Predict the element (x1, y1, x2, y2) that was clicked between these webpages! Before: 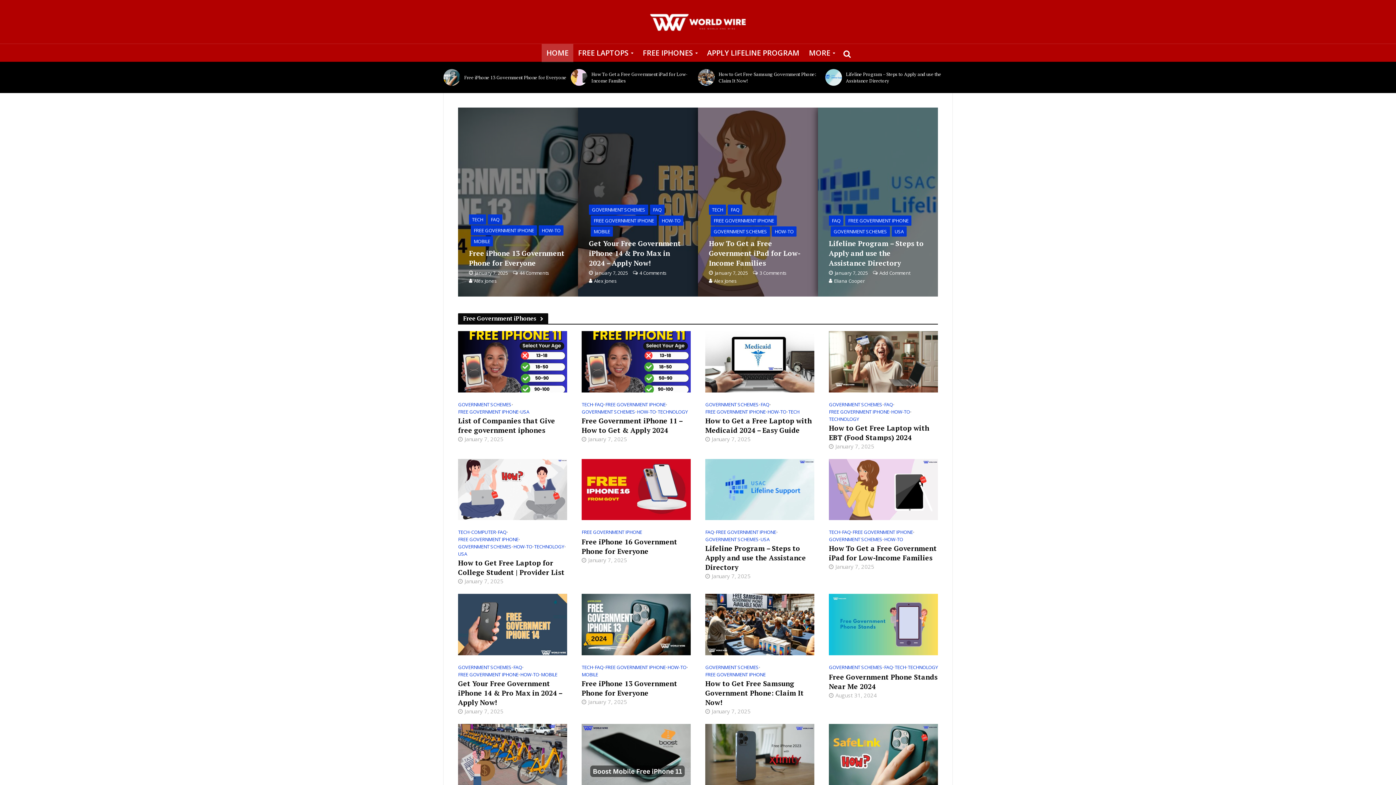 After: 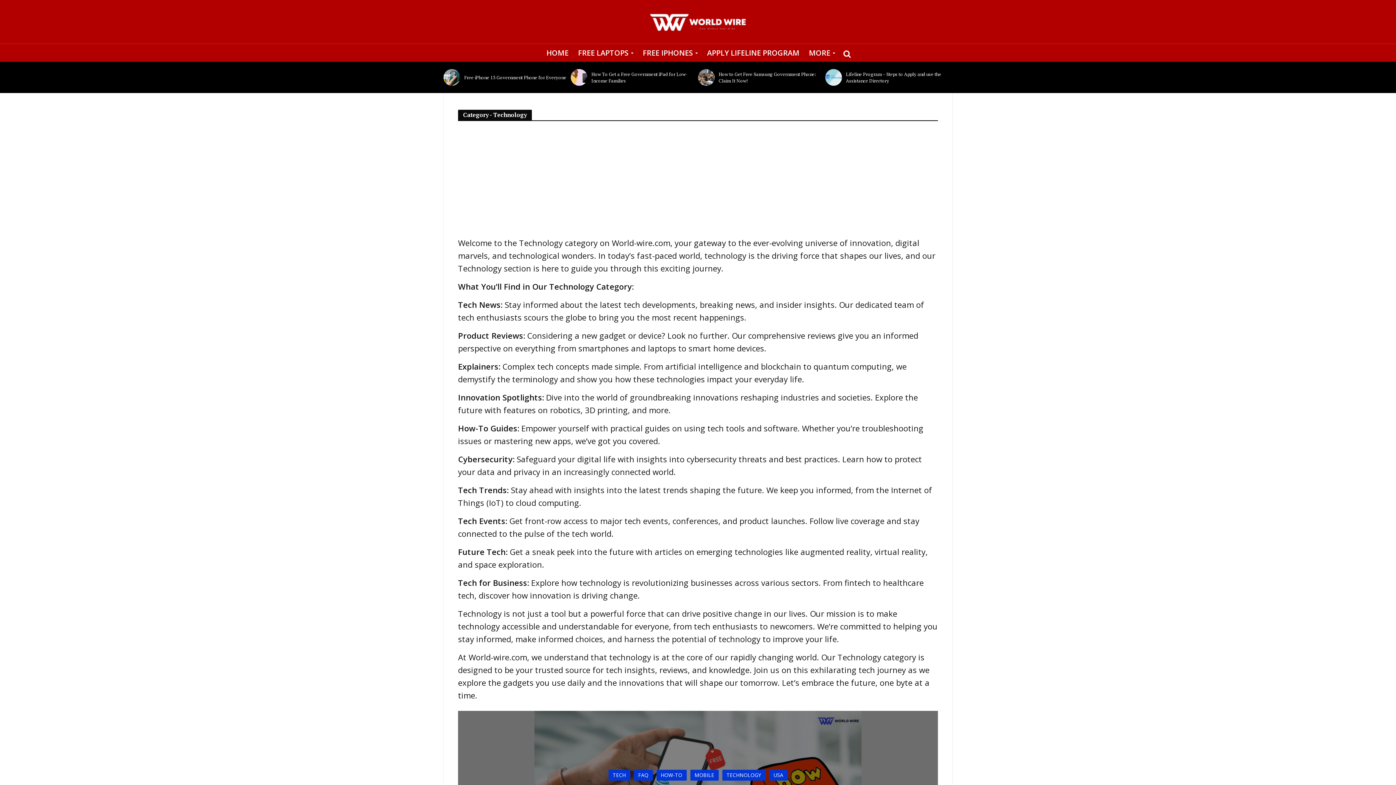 Action: label: TECHNOLOGY bbox: (657, 408, 688, 416)